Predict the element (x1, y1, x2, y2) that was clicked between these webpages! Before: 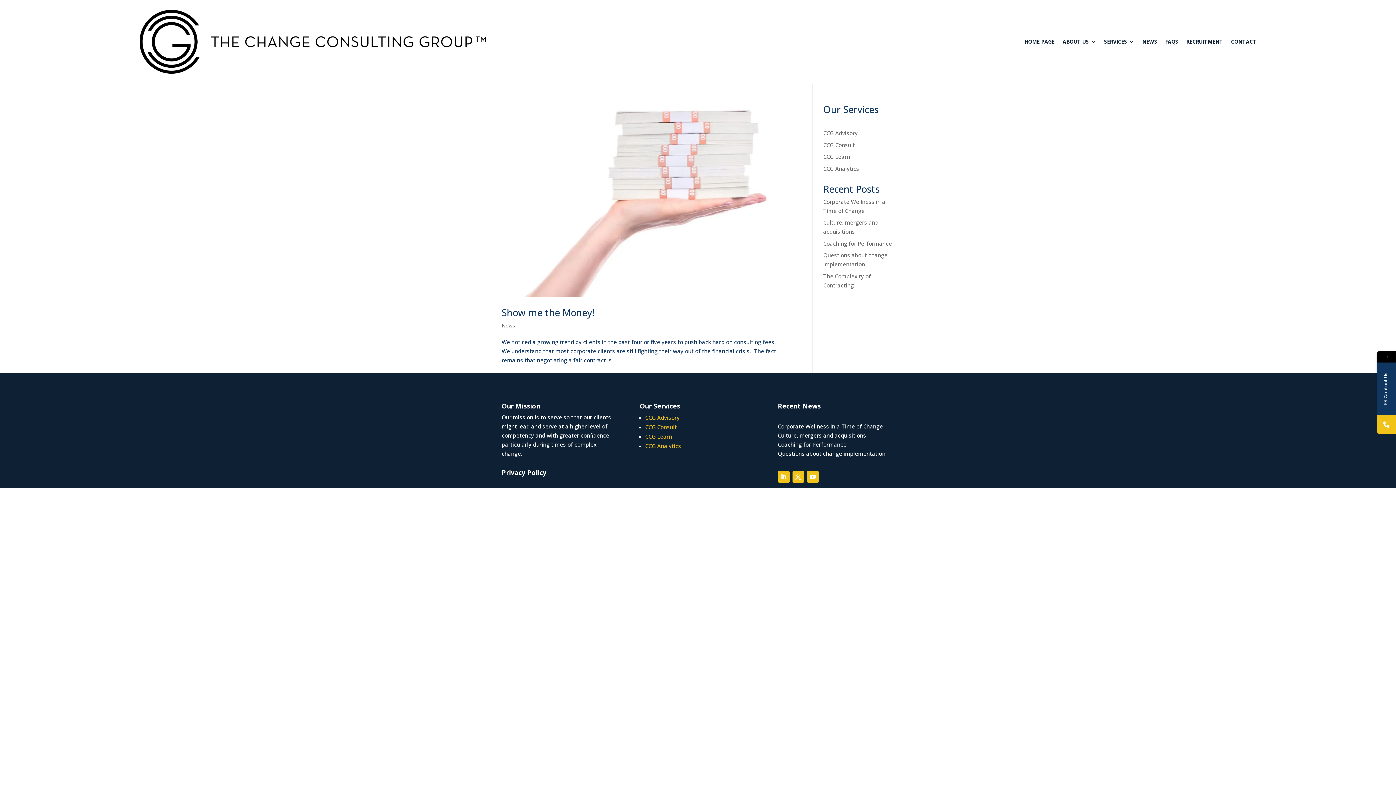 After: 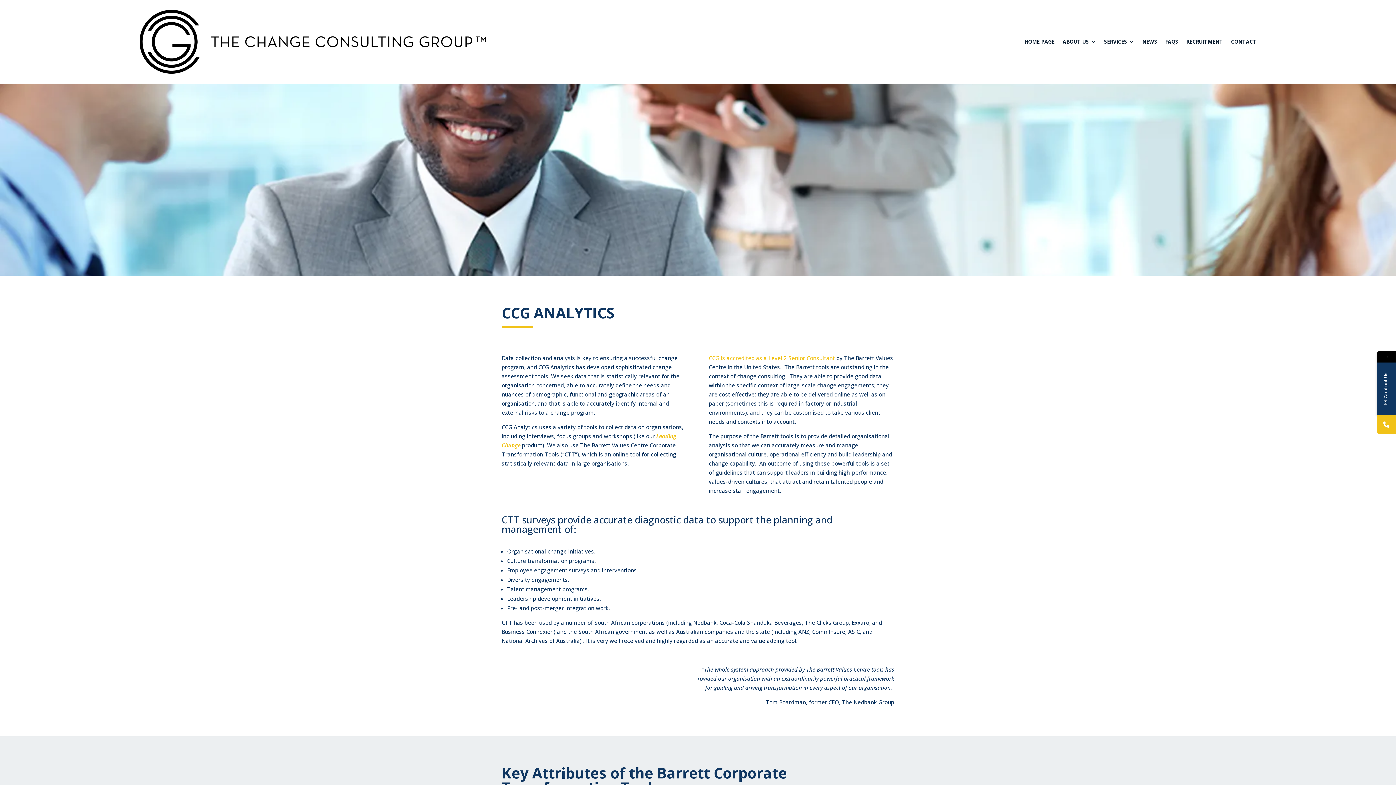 Action: bbox: (645, 442, 681, 449) label: CCG Analytics